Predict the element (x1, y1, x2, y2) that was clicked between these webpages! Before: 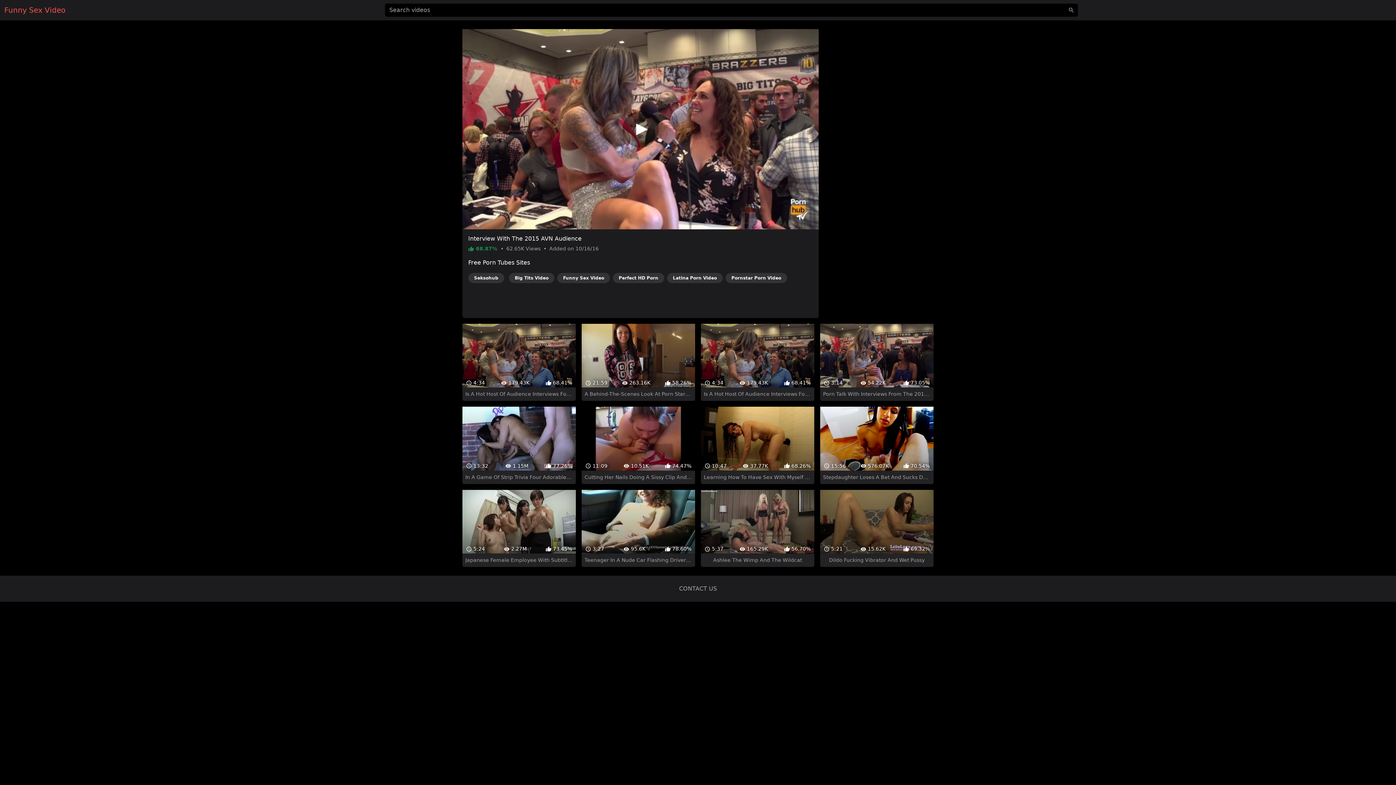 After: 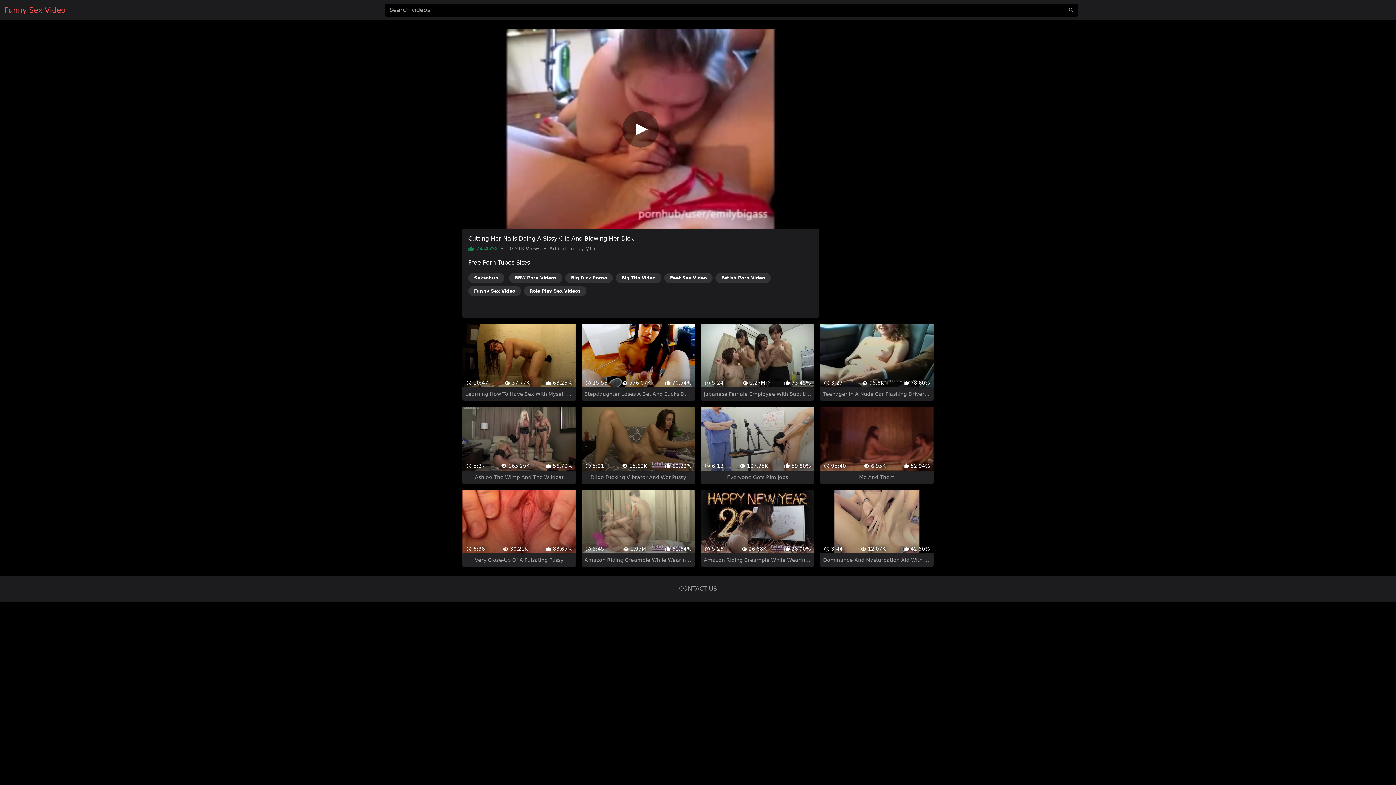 Action: bbox: (581, 380, 695, 458) label:  11:09
 10.51K
 74.47%
Cutting Her Nails Doing A Sissy Clip And Blowing Her Dick